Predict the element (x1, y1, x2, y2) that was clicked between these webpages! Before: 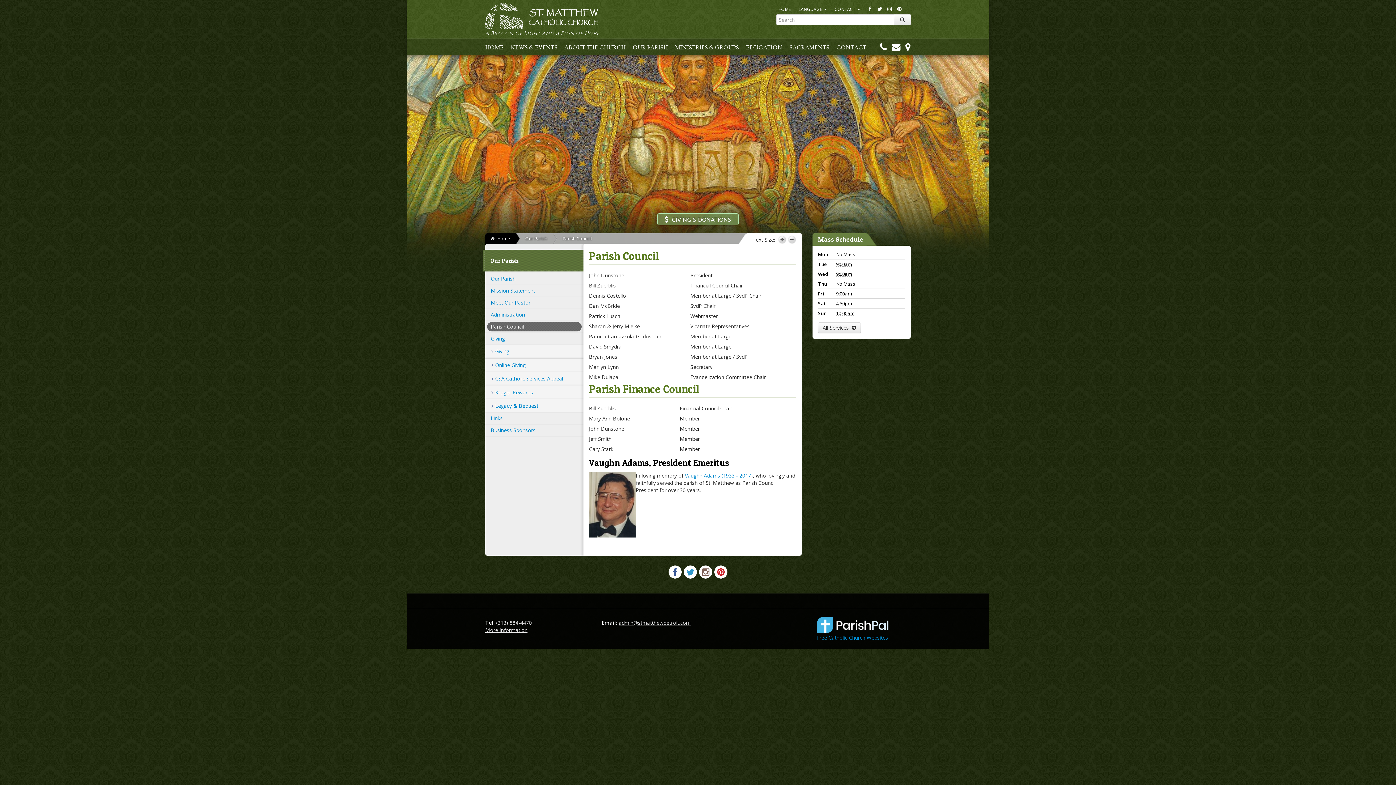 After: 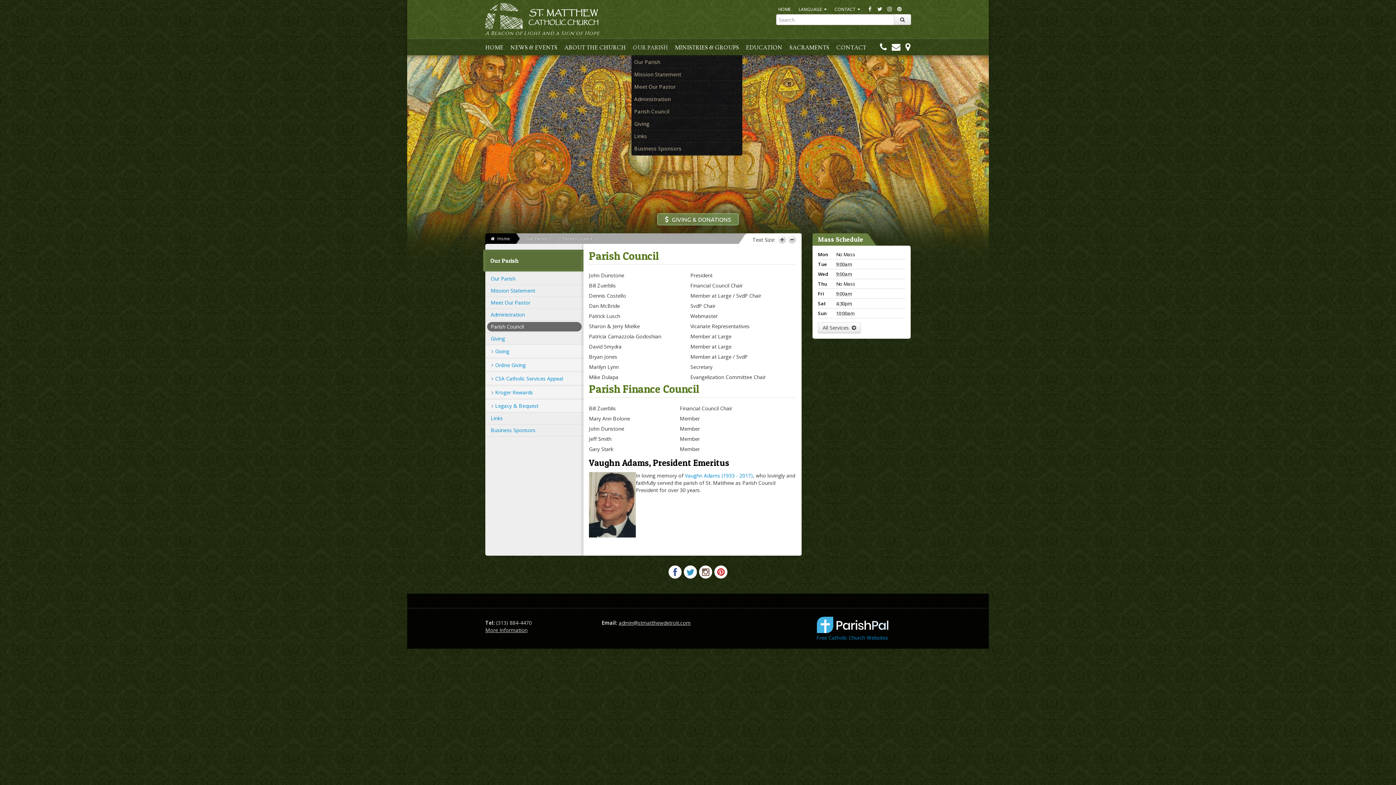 Action: bbox: (632, 38, 668, 55) label: OUR PARISH